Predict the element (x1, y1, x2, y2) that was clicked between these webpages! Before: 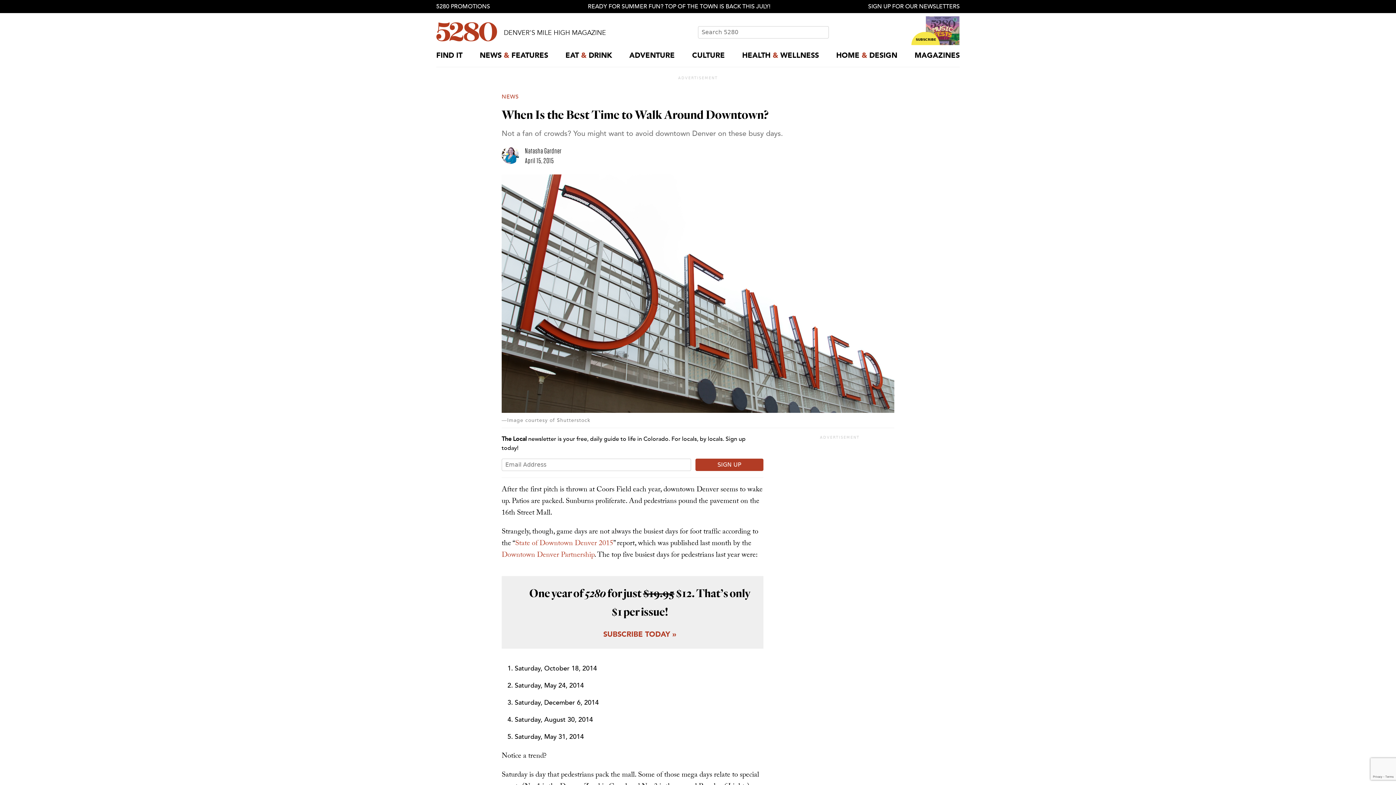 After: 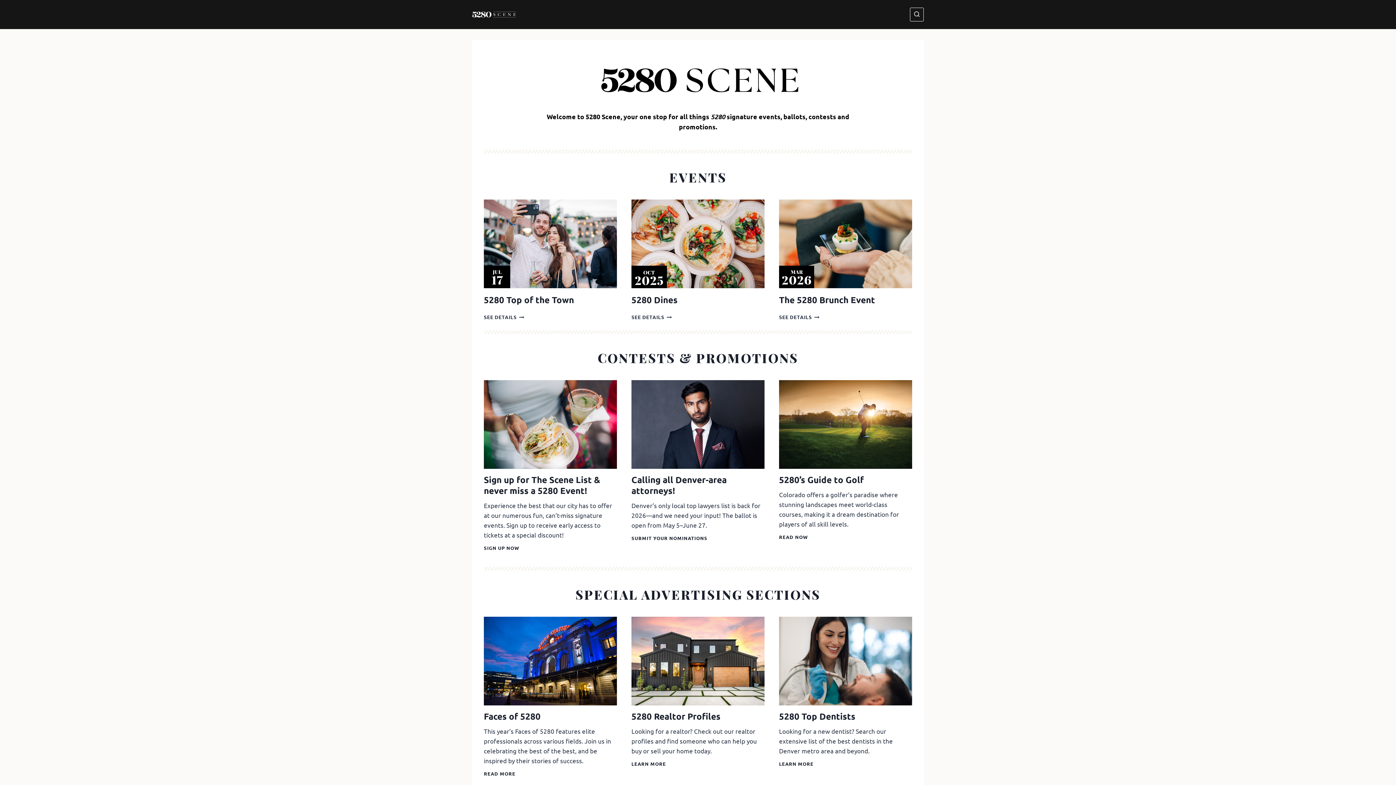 Action: label: 5280 PROMOTIONS bbox: (436, 0, 490, 13)